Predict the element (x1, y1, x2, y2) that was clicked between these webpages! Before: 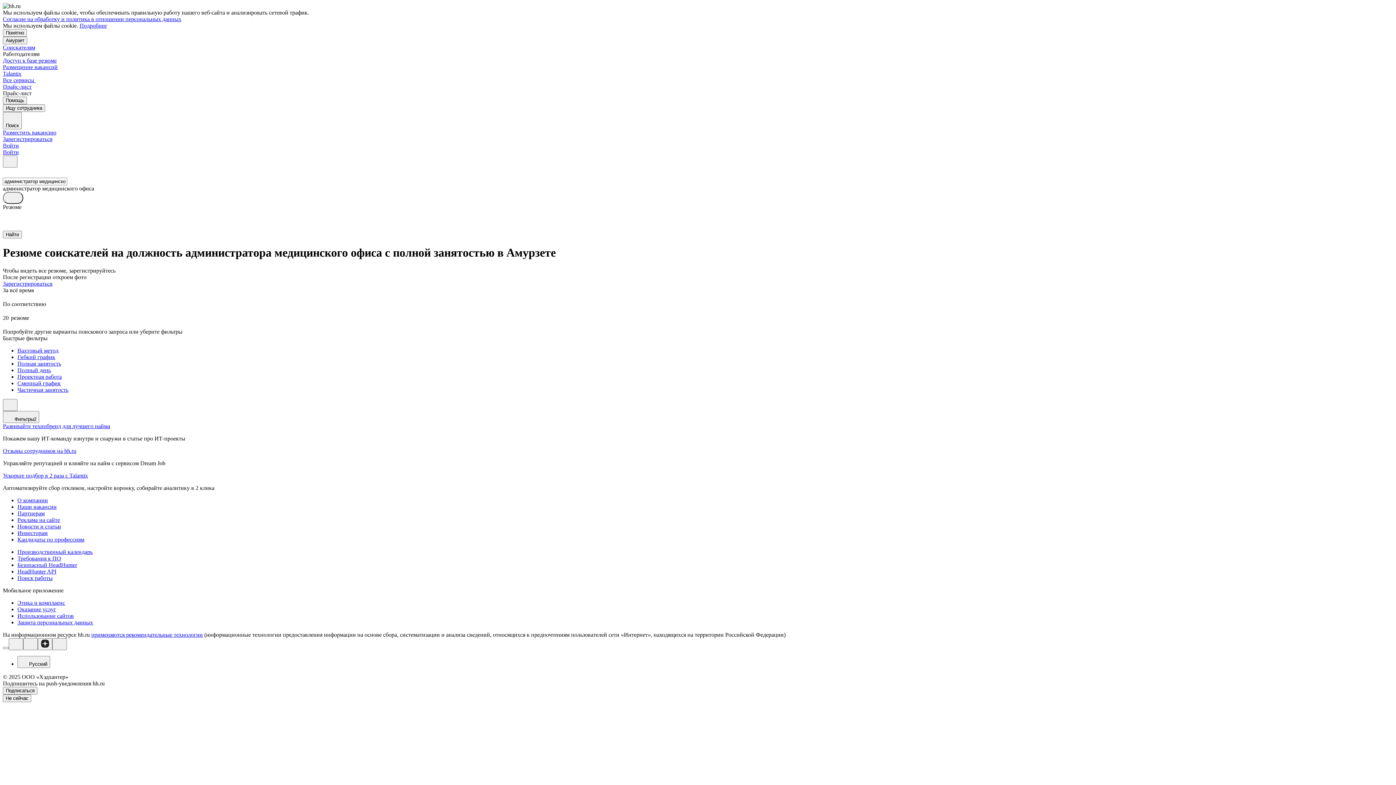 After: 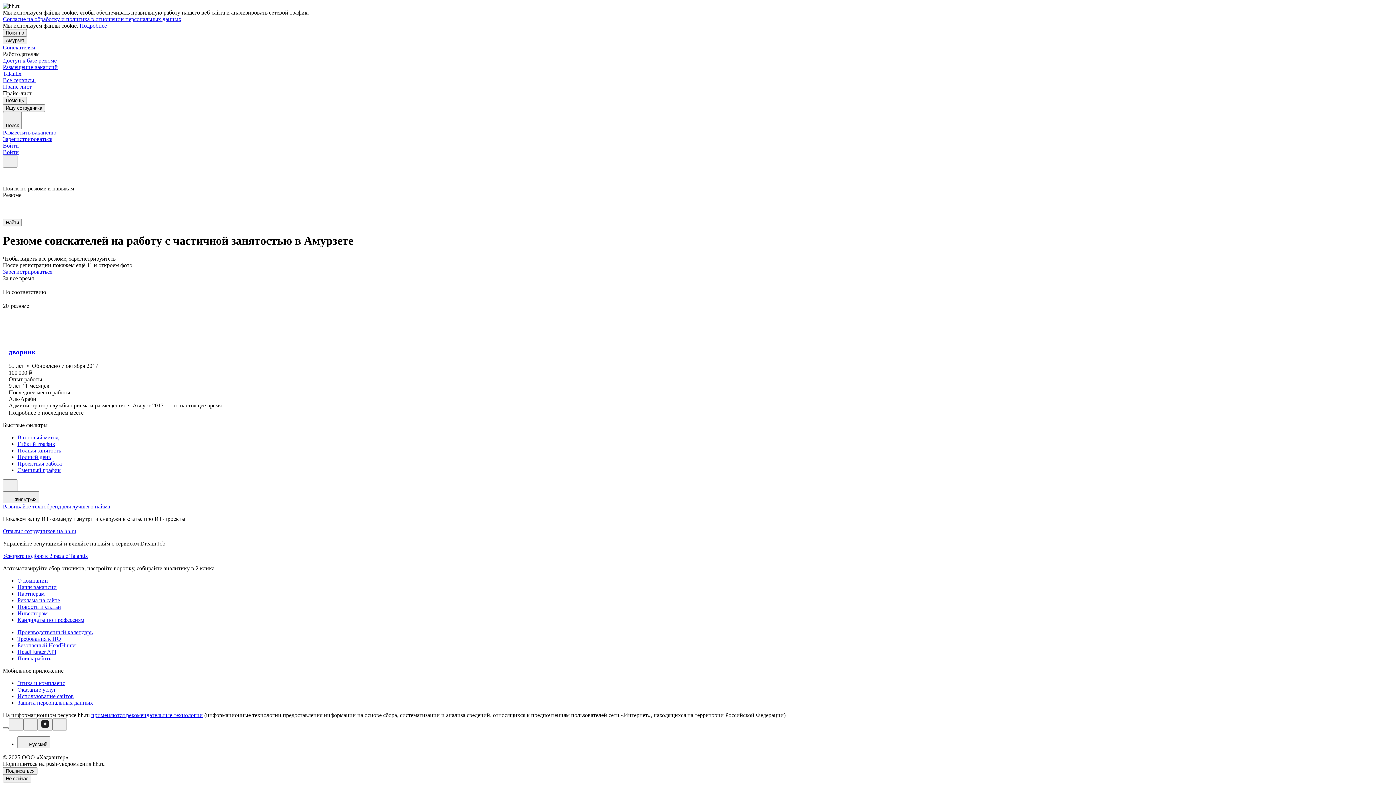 Action: label: Частичная занятость bbox: (17, 386, 1393, 393)